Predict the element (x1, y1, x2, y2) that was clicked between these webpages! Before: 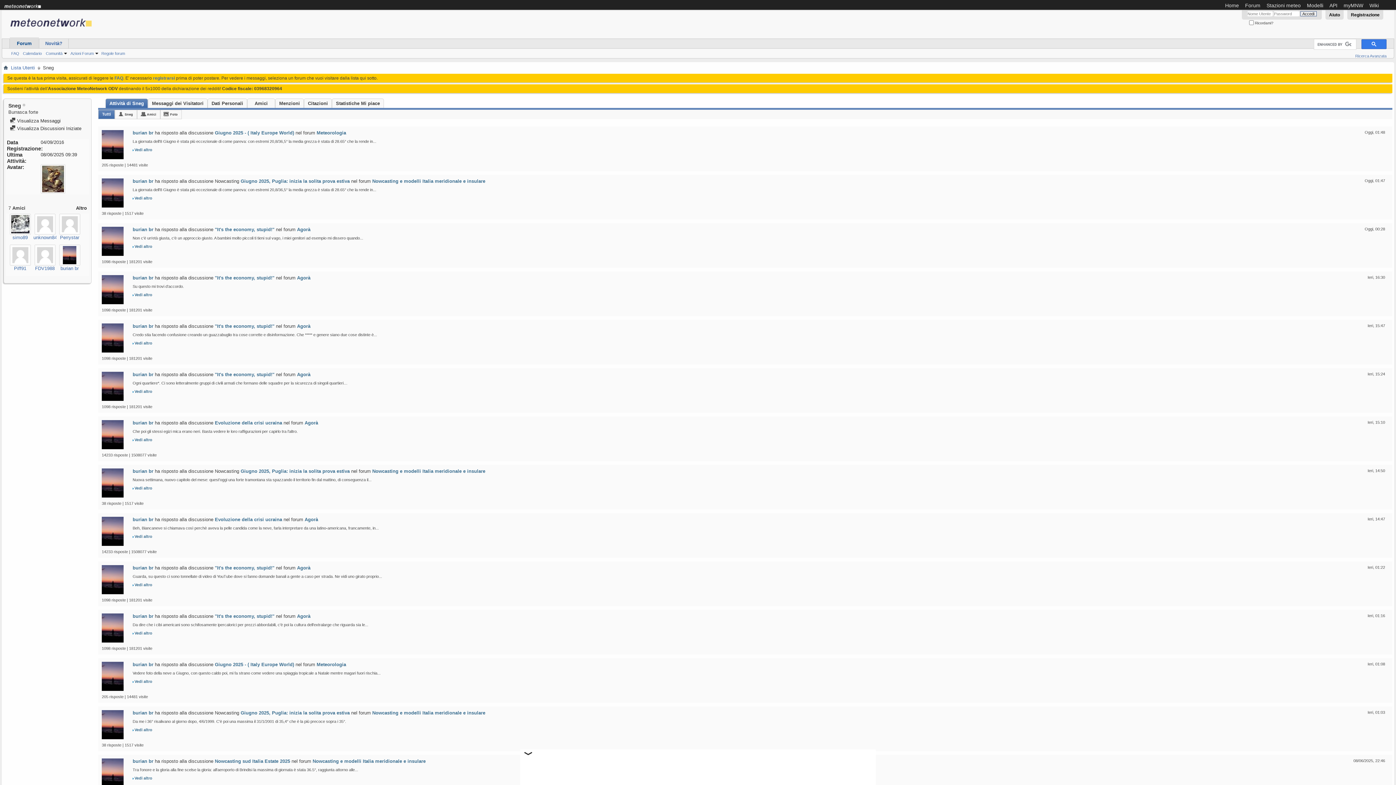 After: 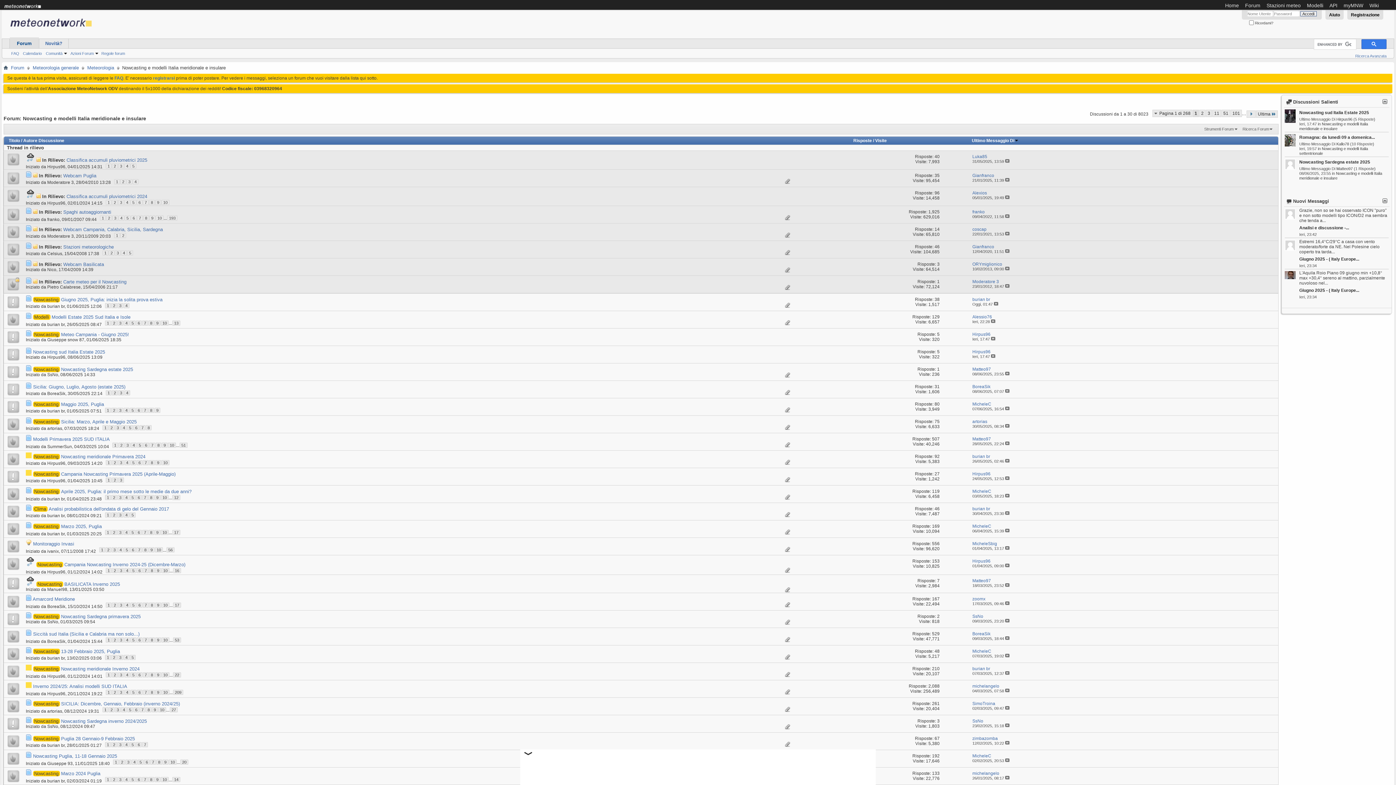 Action: label: Nowcasting e modelli Italia meridionale e insulare bbox: (372, 468, 485, 474)